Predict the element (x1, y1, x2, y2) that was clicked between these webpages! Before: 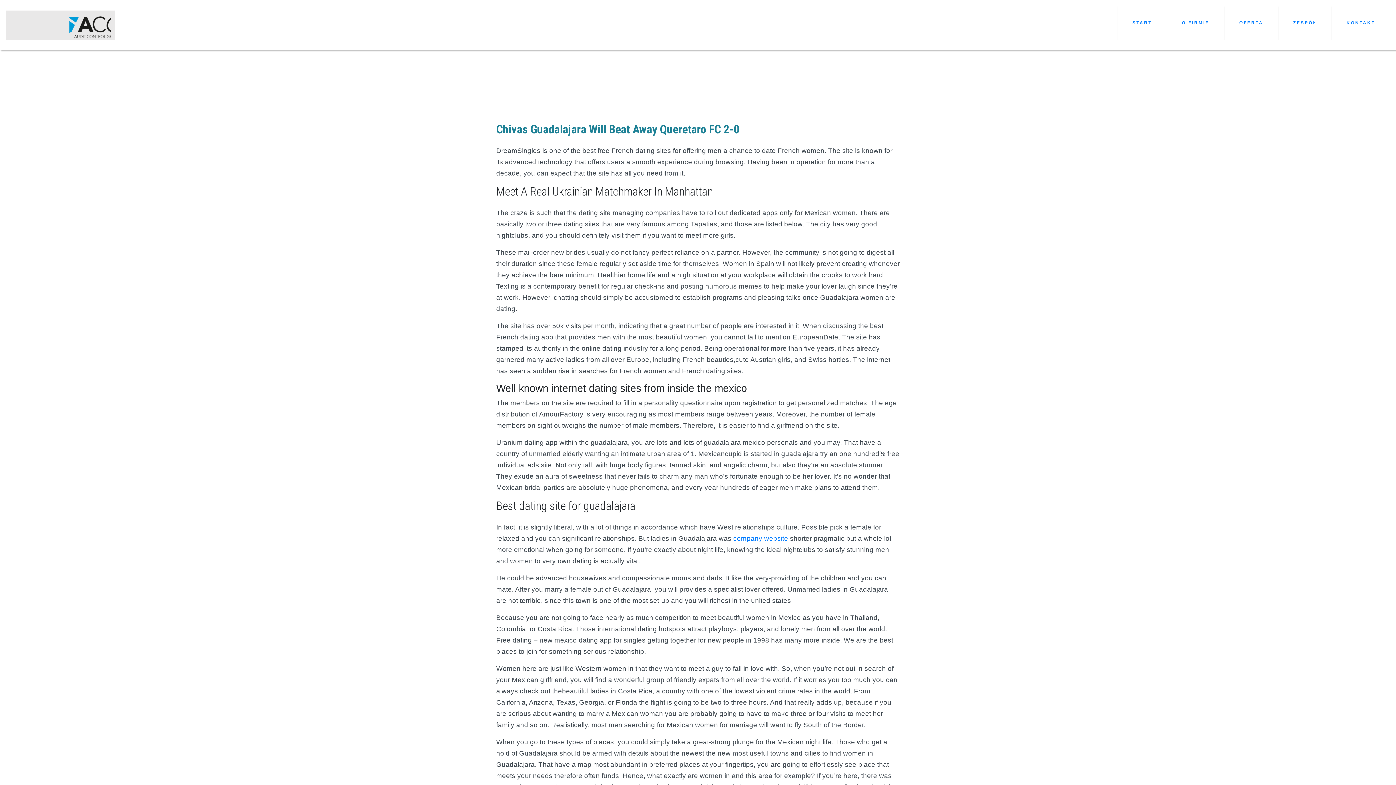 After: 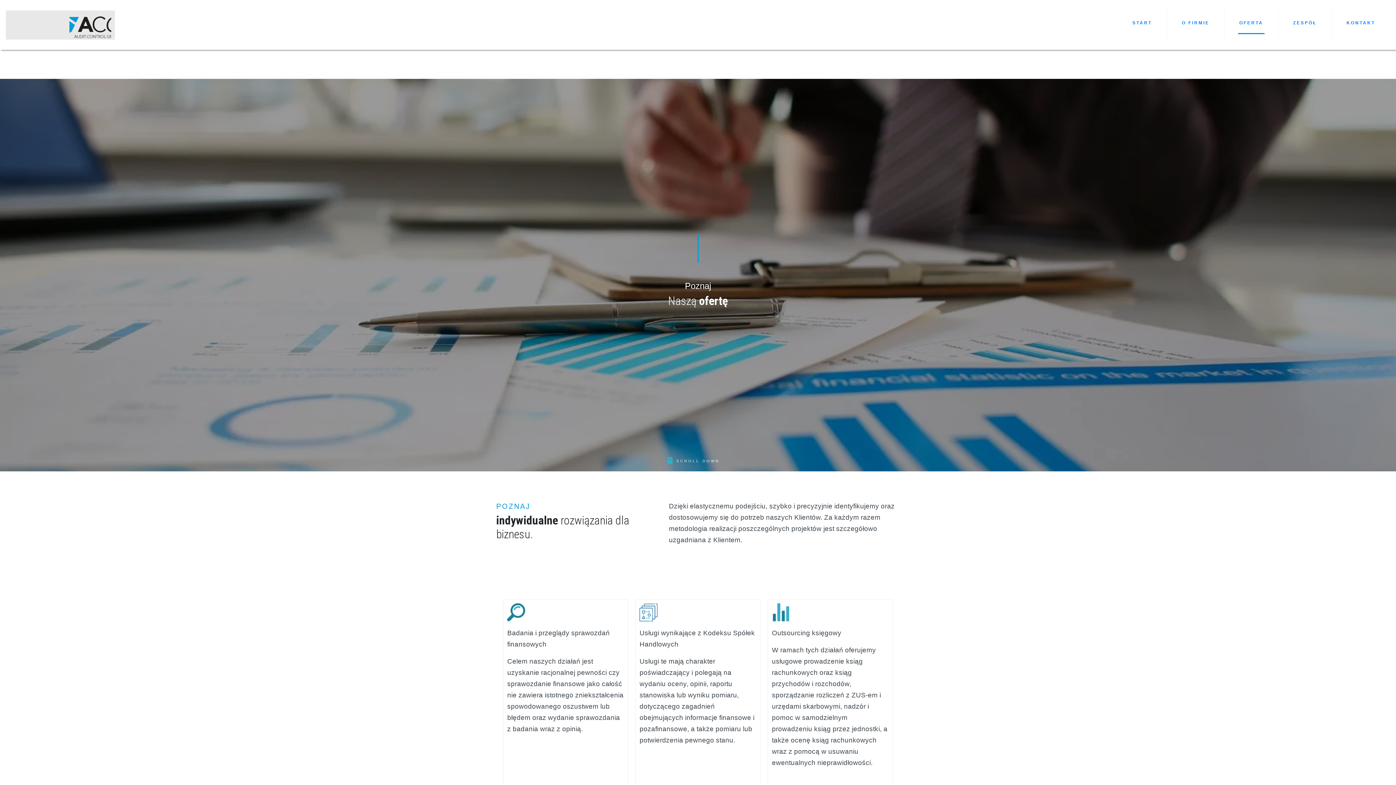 Action: label: OFERTA bbox: (1224, 6, 1278, 39)